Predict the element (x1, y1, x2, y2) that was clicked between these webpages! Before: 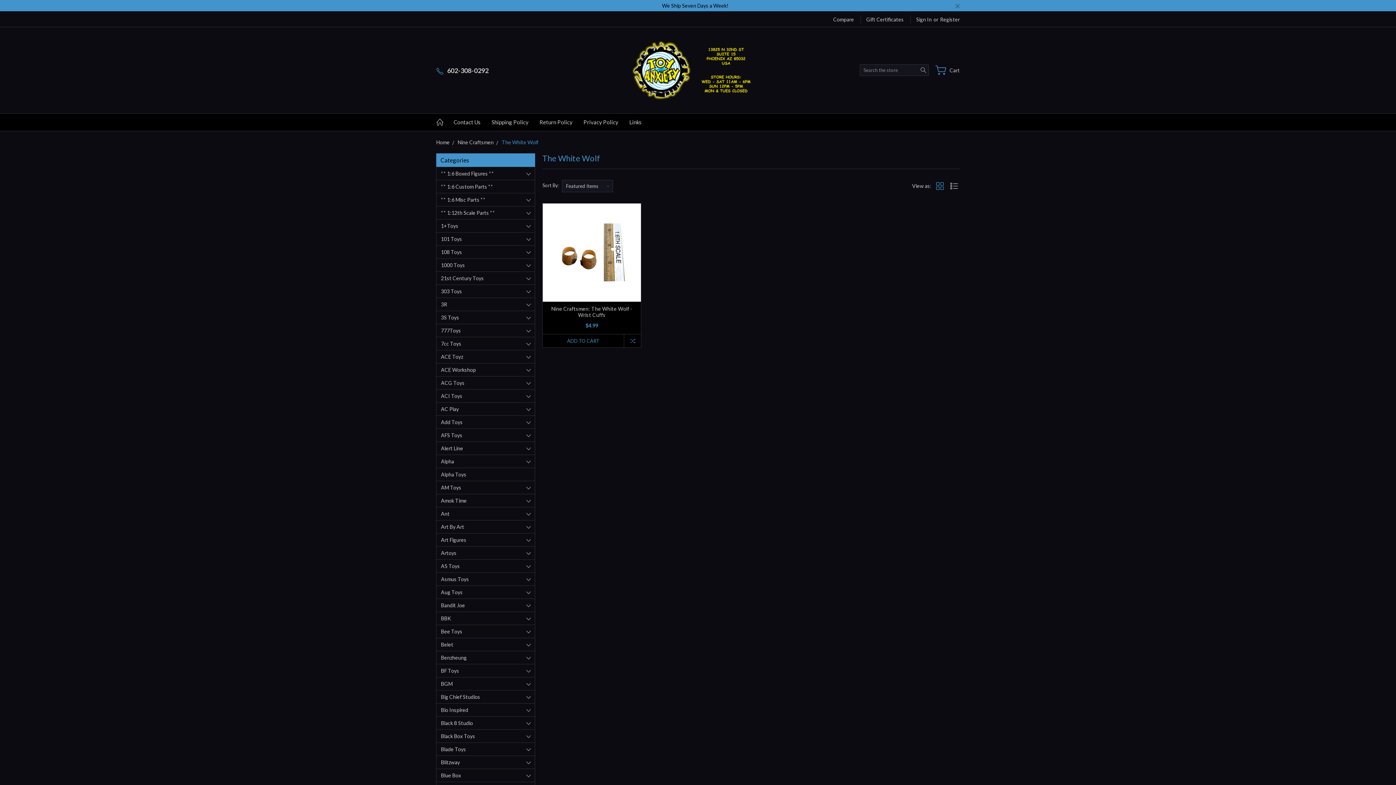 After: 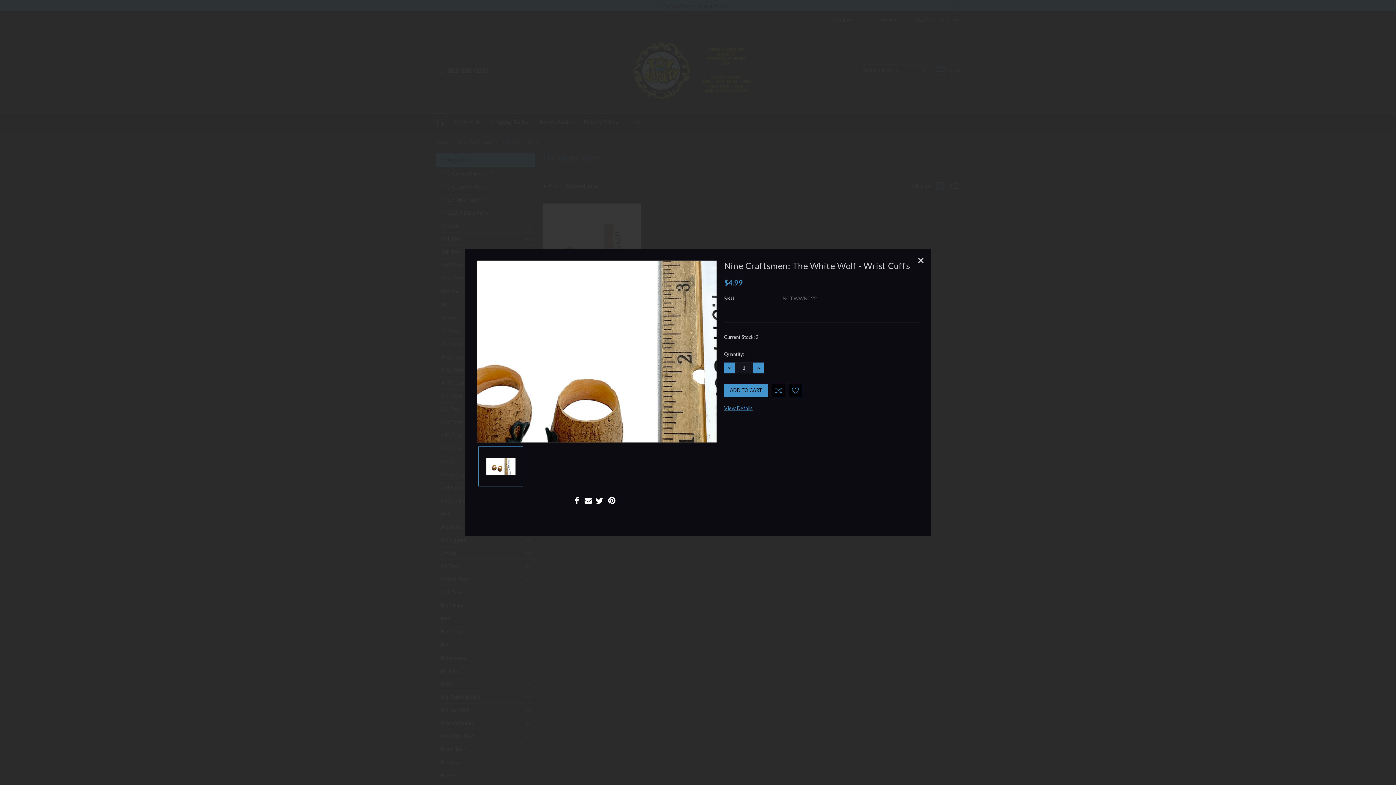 Action: bbox: (572, 265, 611, 279) label: QUICK VIEW